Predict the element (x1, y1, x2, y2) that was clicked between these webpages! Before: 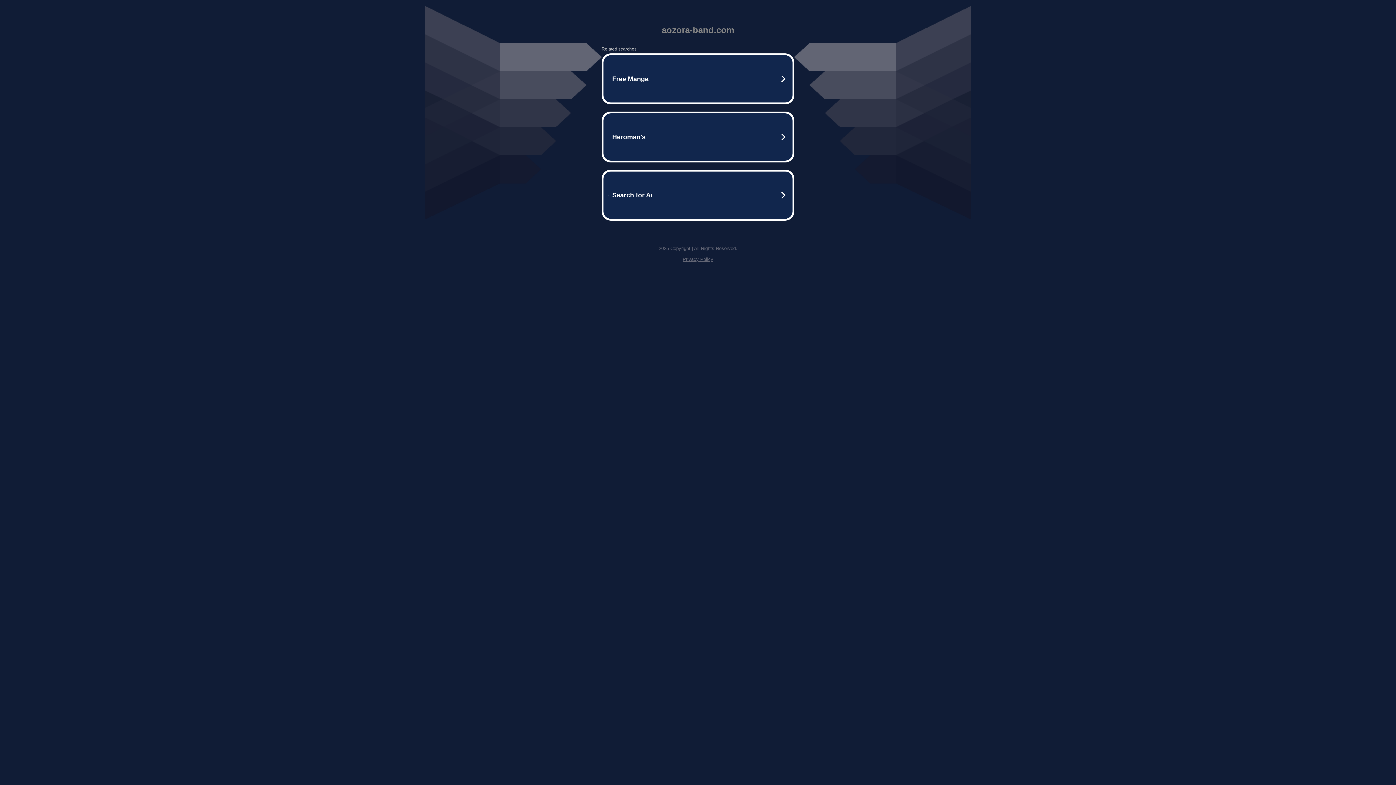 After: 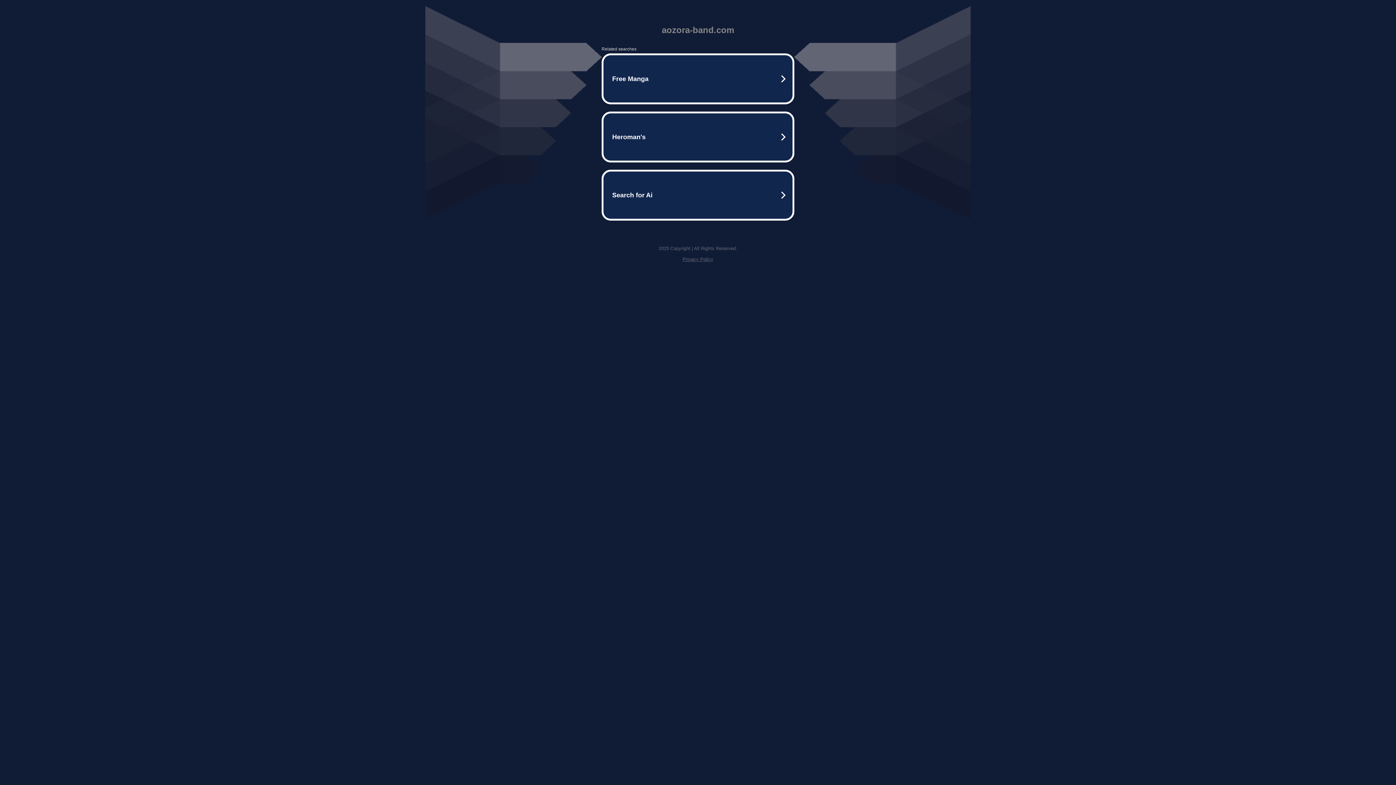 Action: label: Privacy Policy bbox: (682, 256, 713, 262)